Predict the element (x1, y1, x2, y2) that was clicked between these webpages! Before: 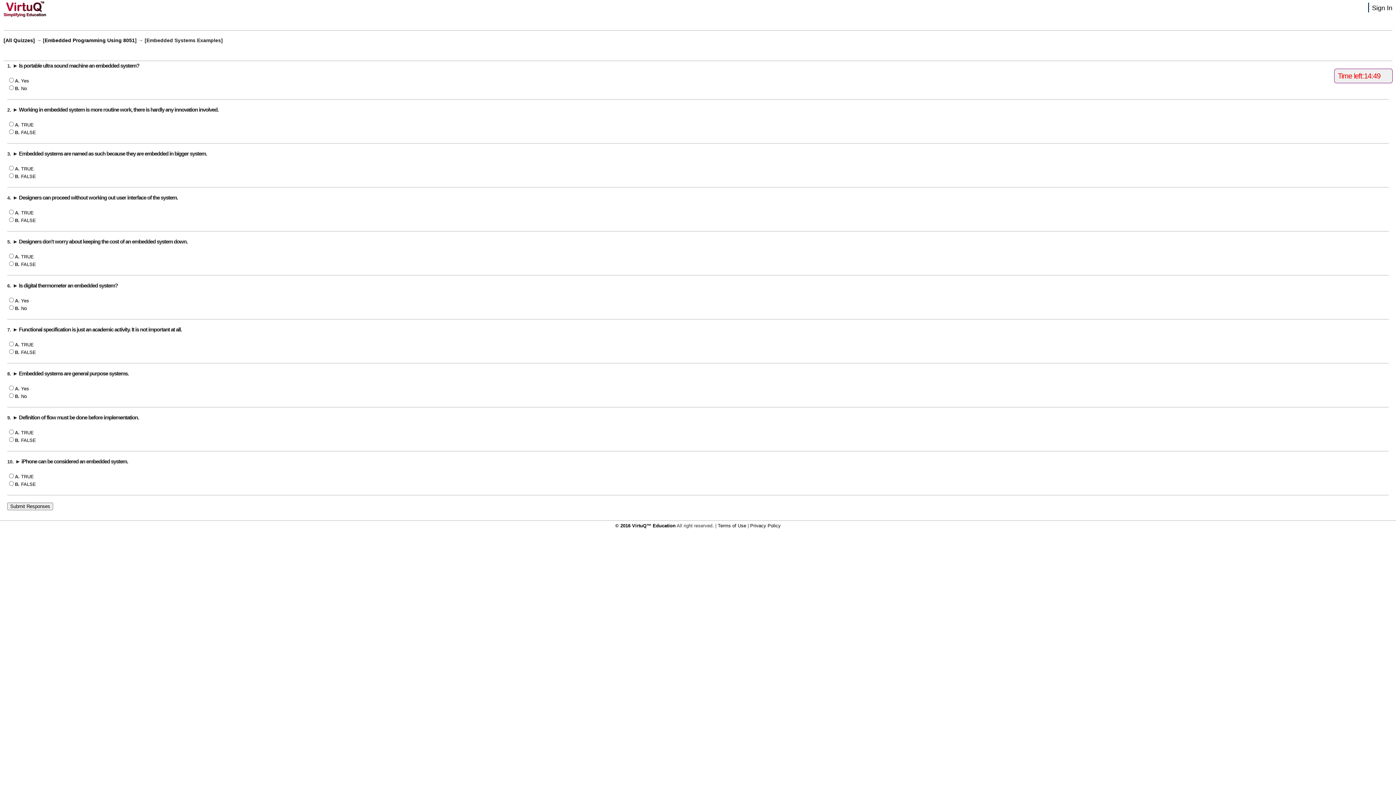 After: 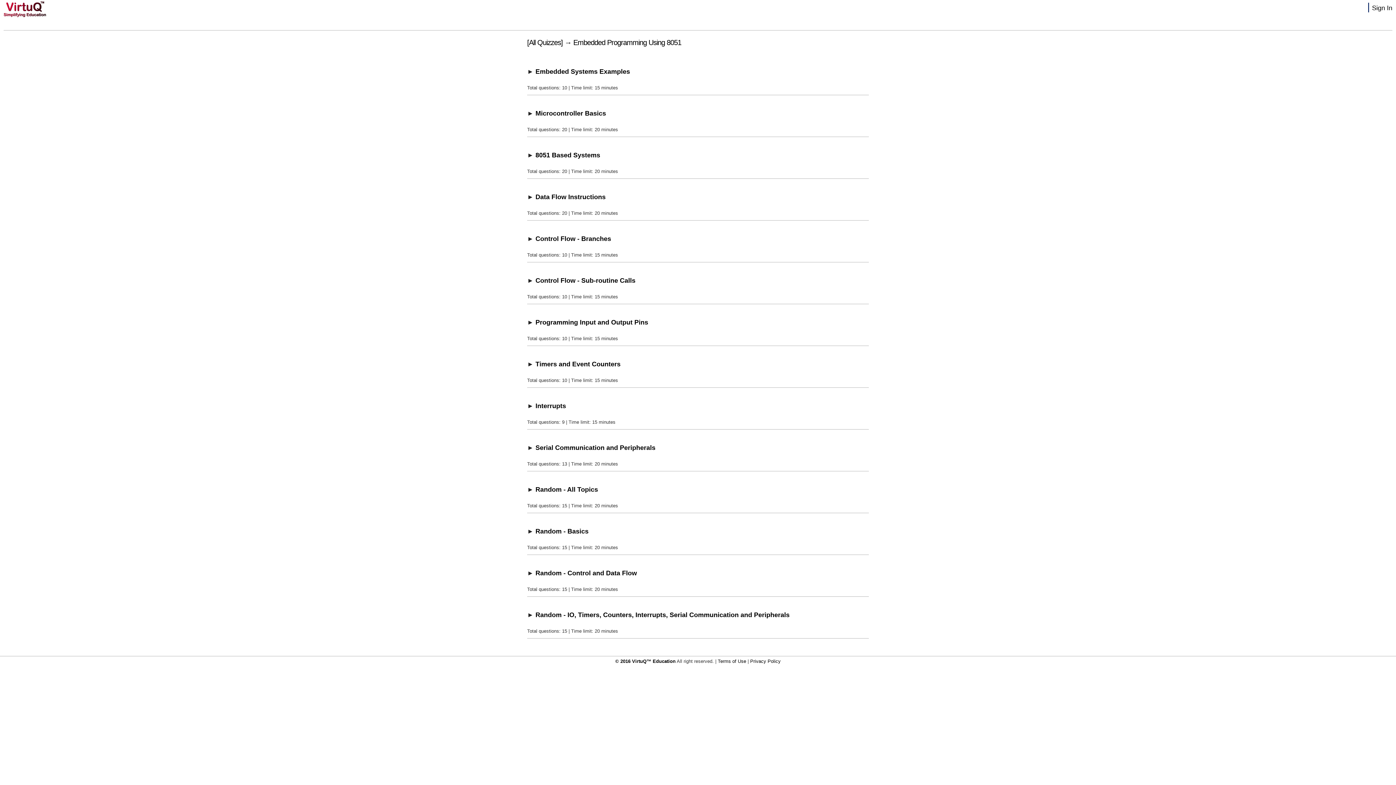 Action: label: Embedded Programming Using 8051 bbox: (44, 37, 134, 43)